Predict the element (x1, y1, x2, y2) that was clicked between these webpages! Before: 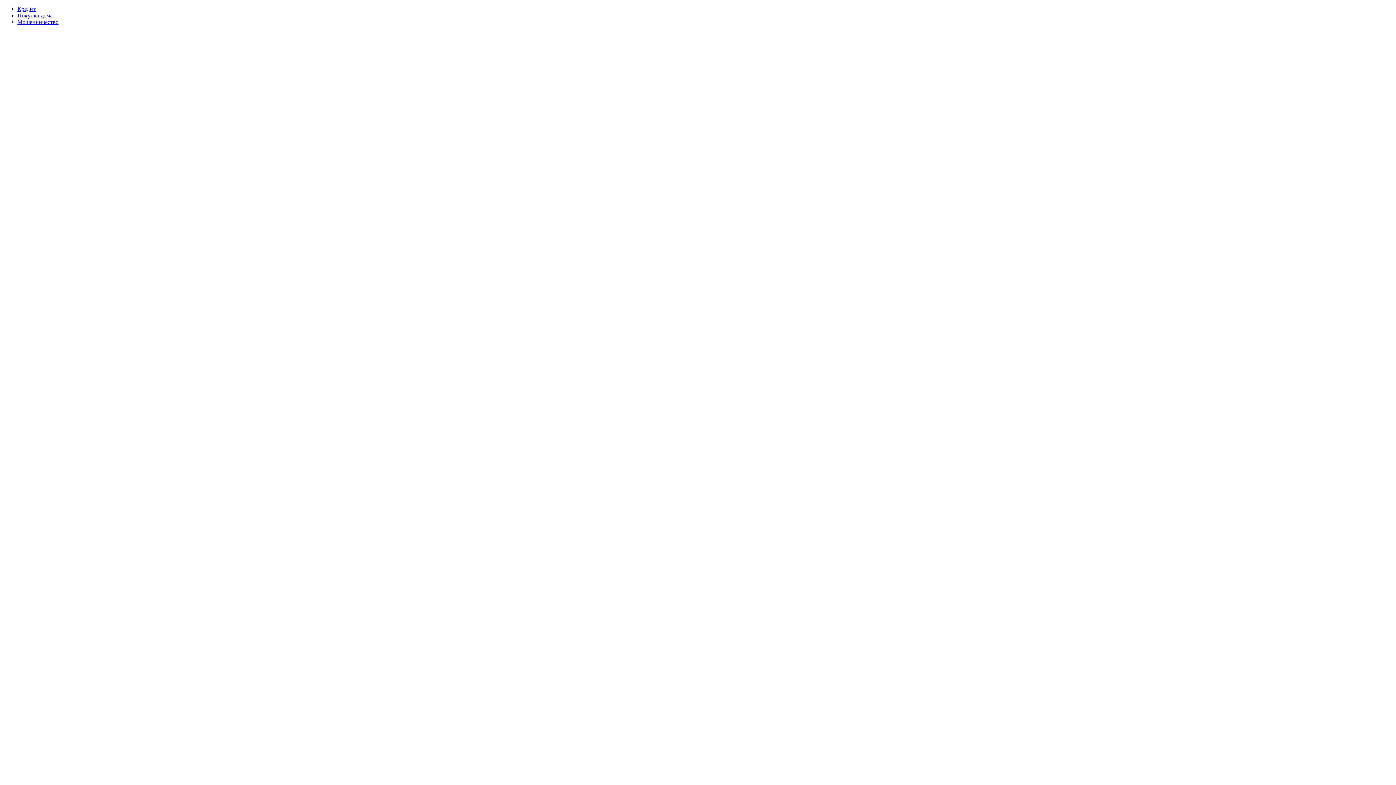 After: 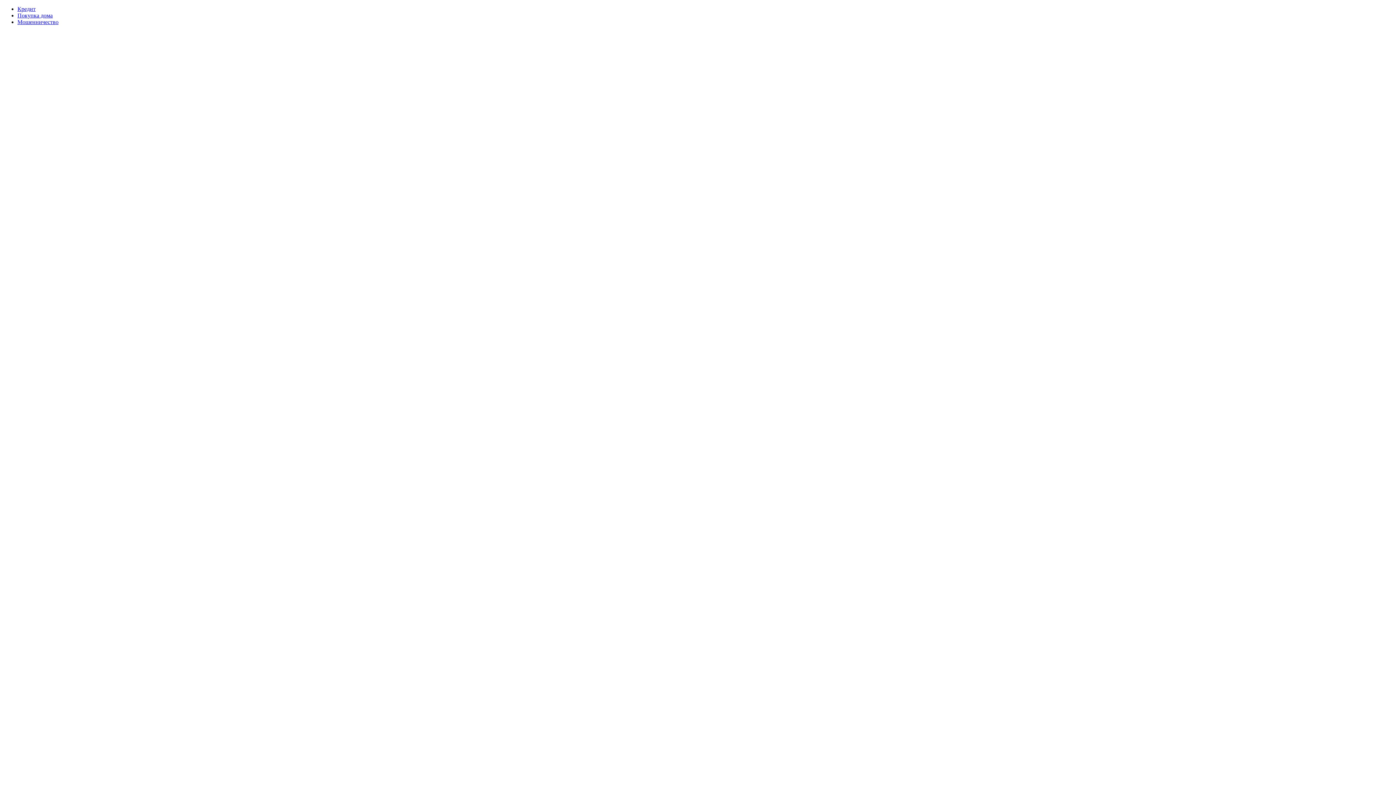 Action: bbox: (17, 12, 52, 18) label: Покупка дома